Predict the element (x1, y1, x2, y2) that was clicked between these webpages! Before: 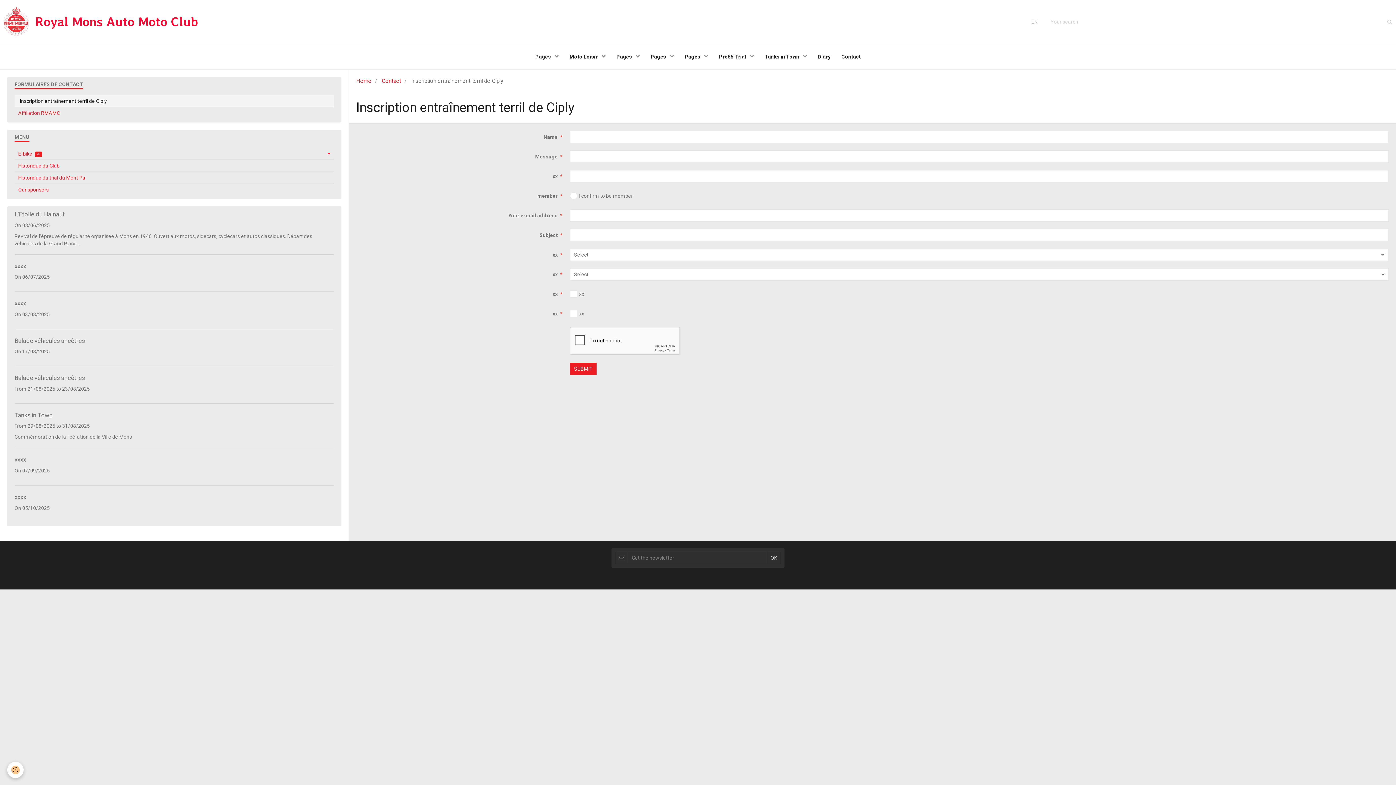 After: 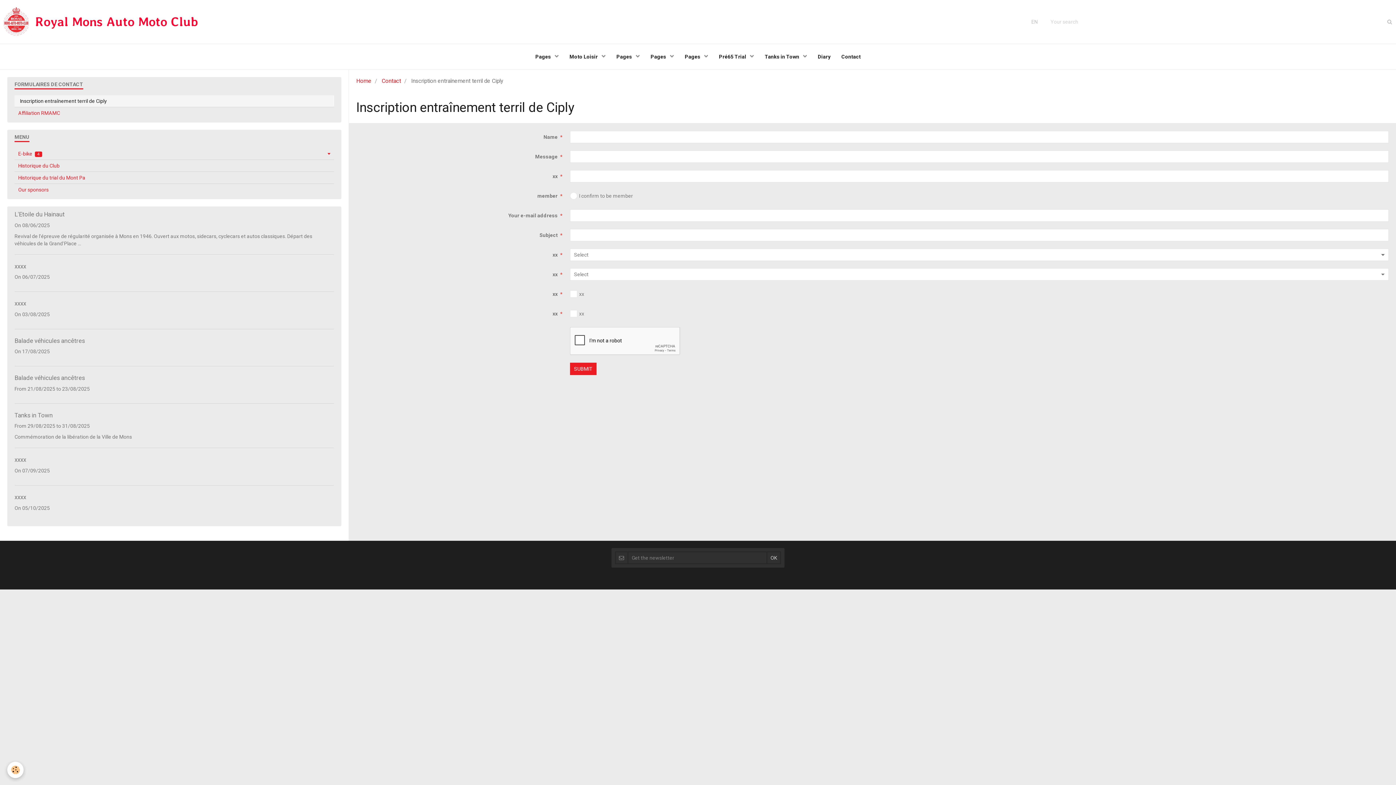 Action: bbox: (1383, 0, 1396, 43)